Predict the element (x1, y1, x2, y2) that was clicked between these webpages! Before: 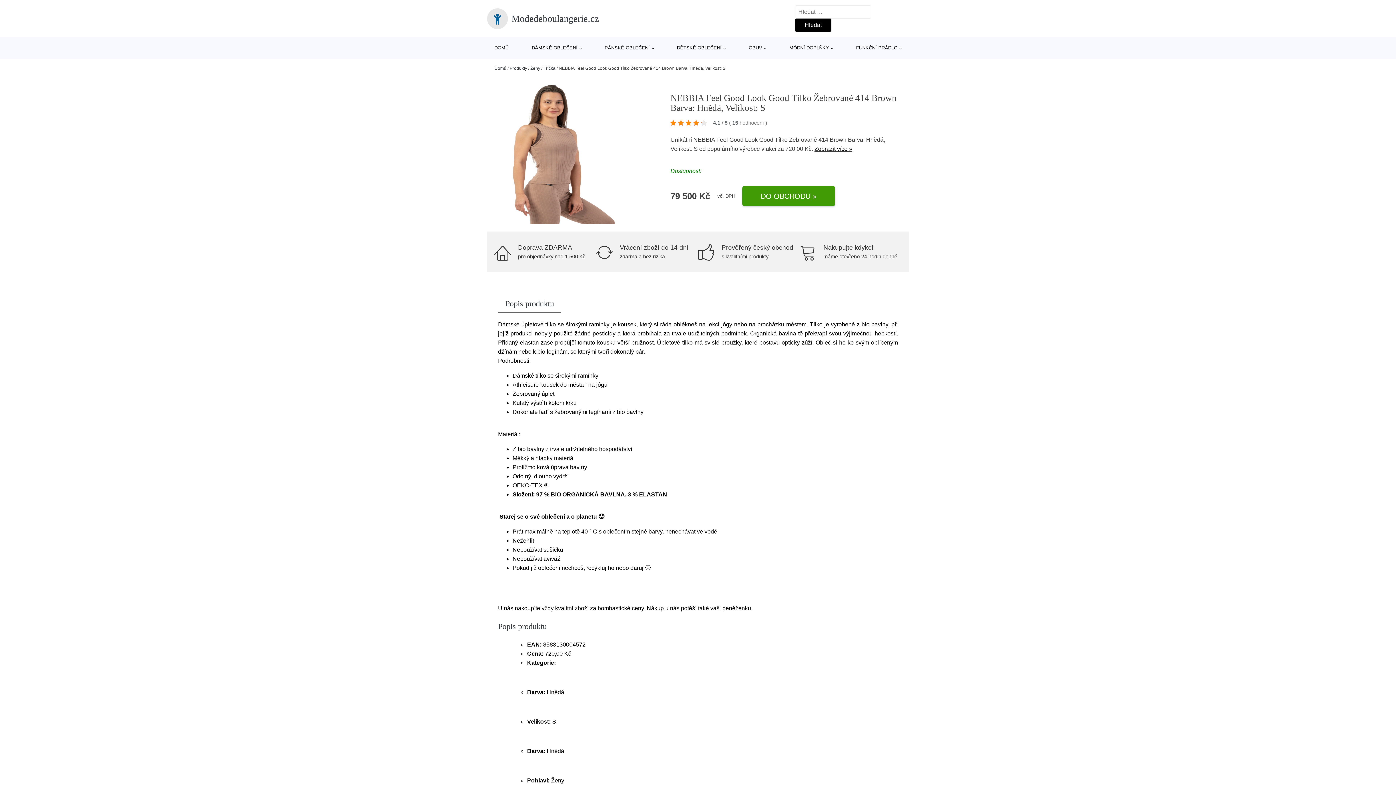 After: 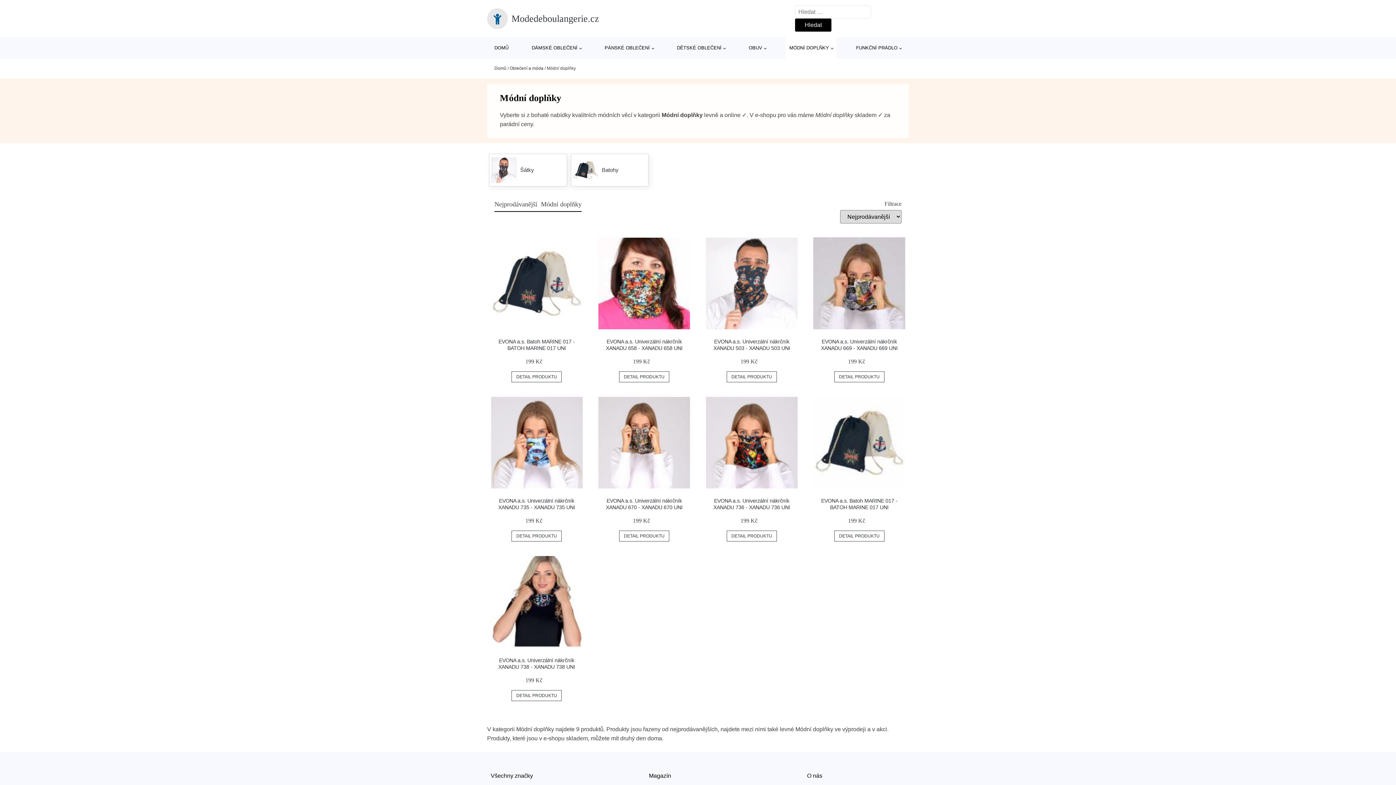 Action: bbox: (785, 37, 836, 58) label: MÓDNÍ DOPLŇKY